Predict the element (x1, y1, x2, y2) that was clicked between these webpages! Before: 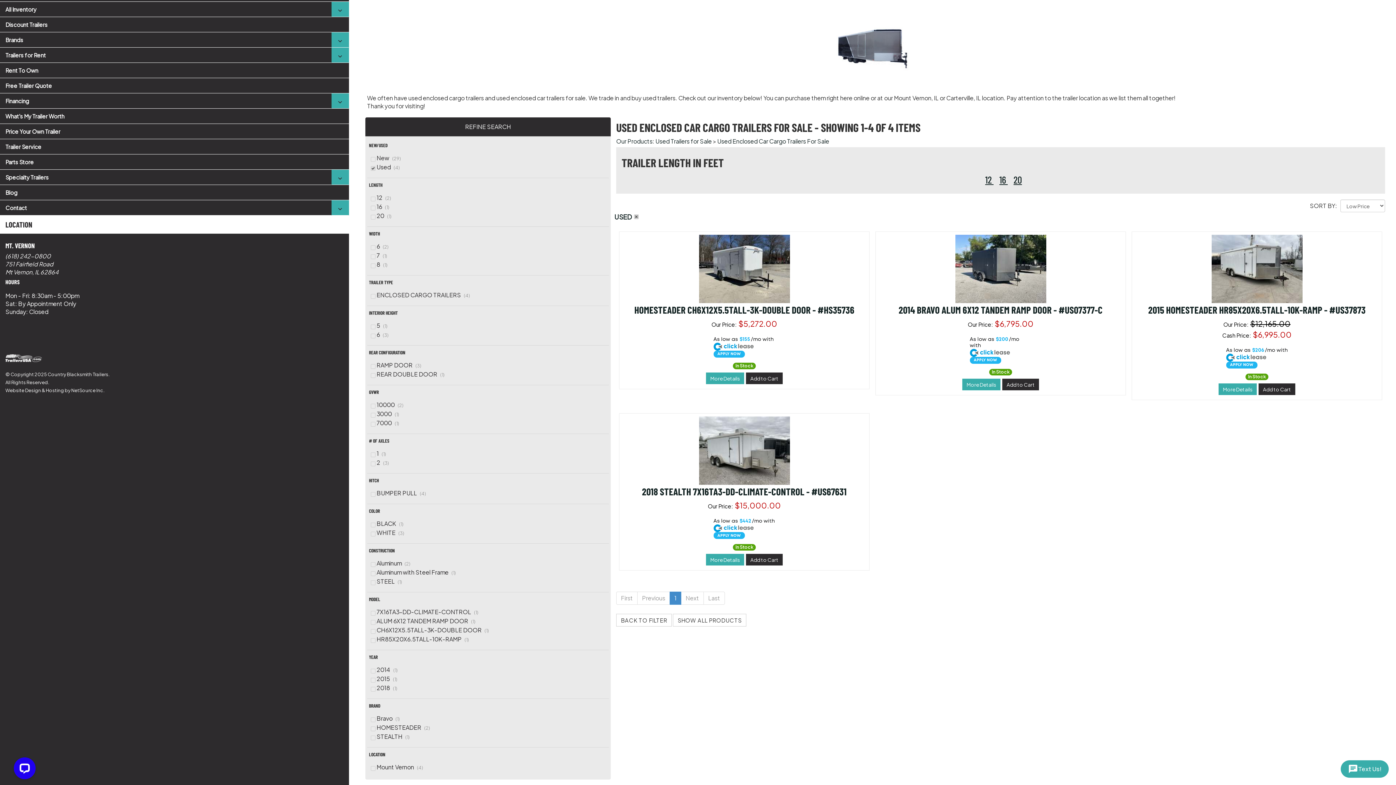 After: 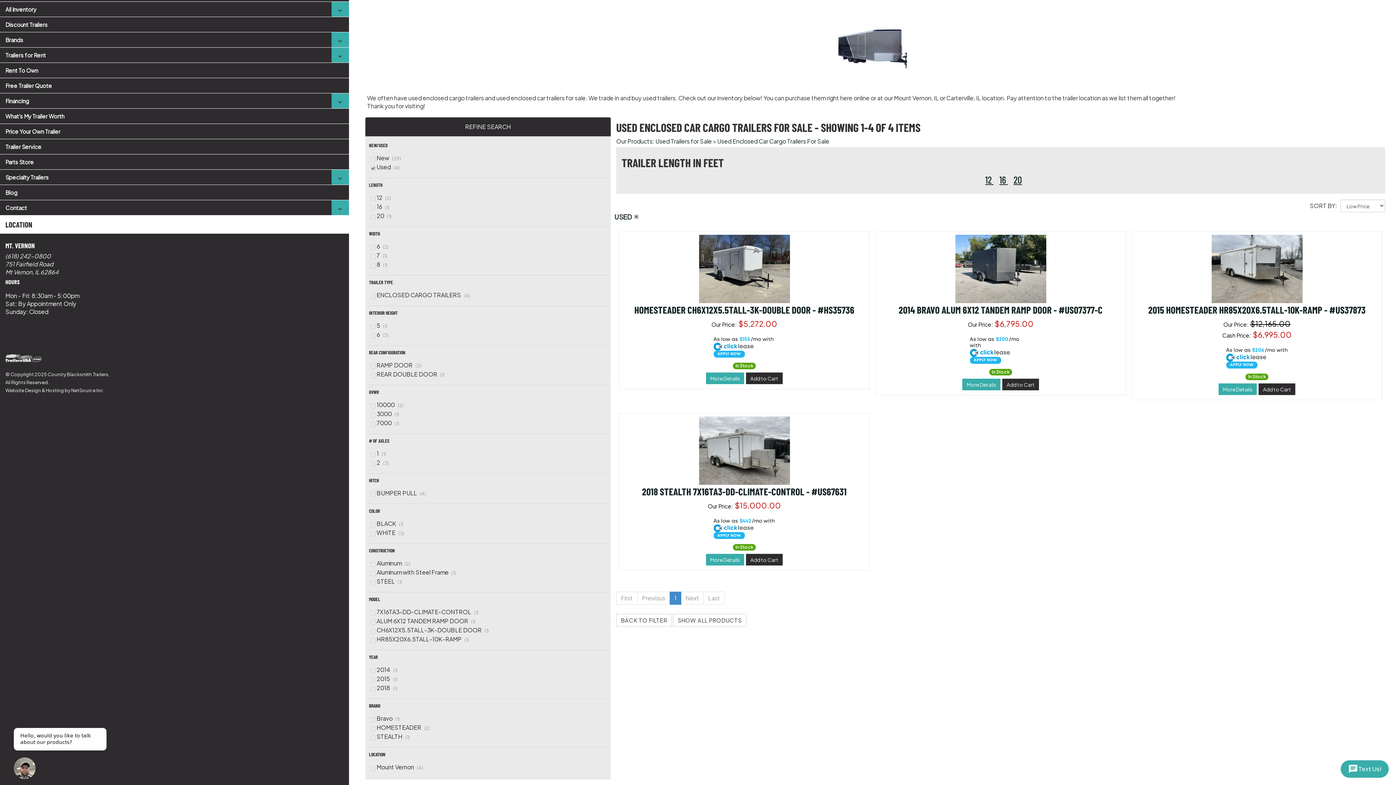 Action: bbox: (681, 592, 704, 605) label: Next